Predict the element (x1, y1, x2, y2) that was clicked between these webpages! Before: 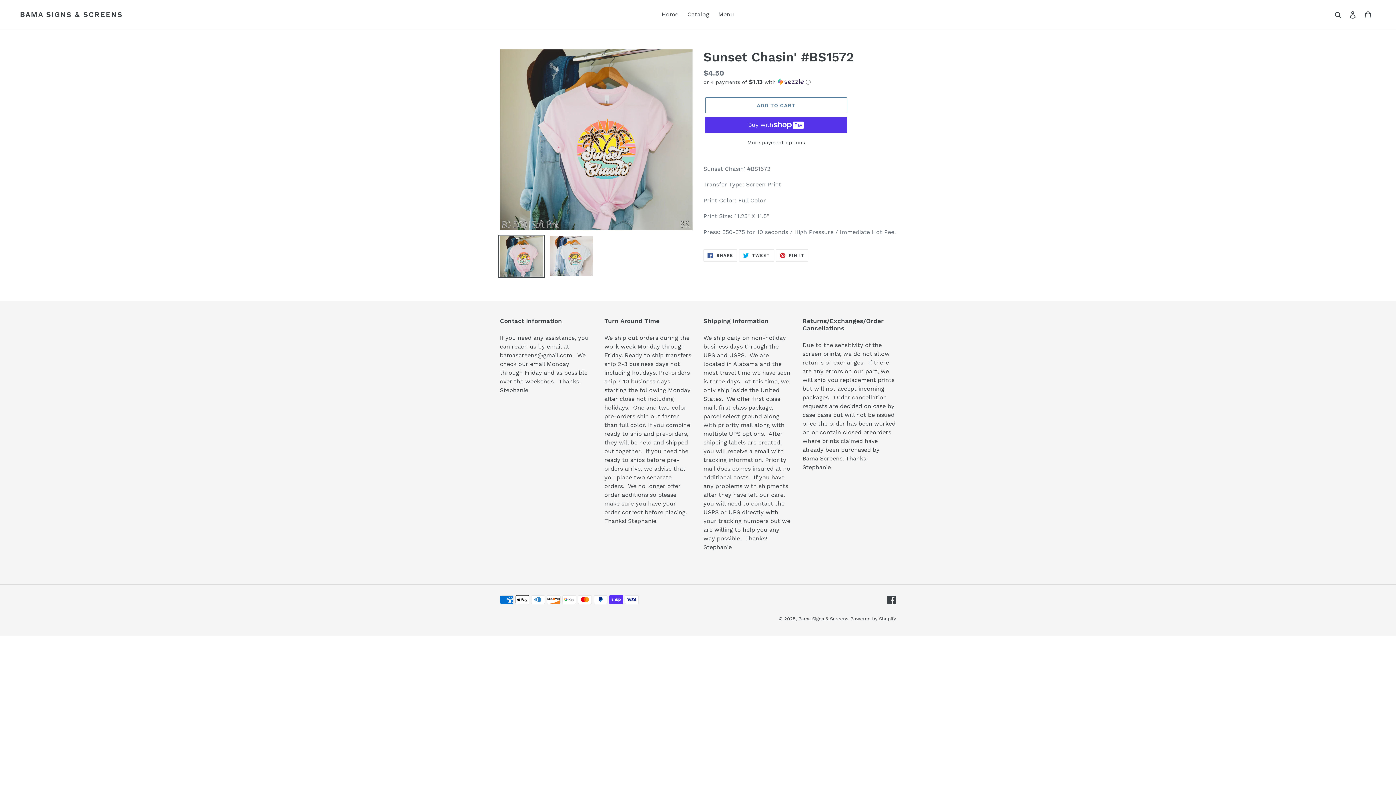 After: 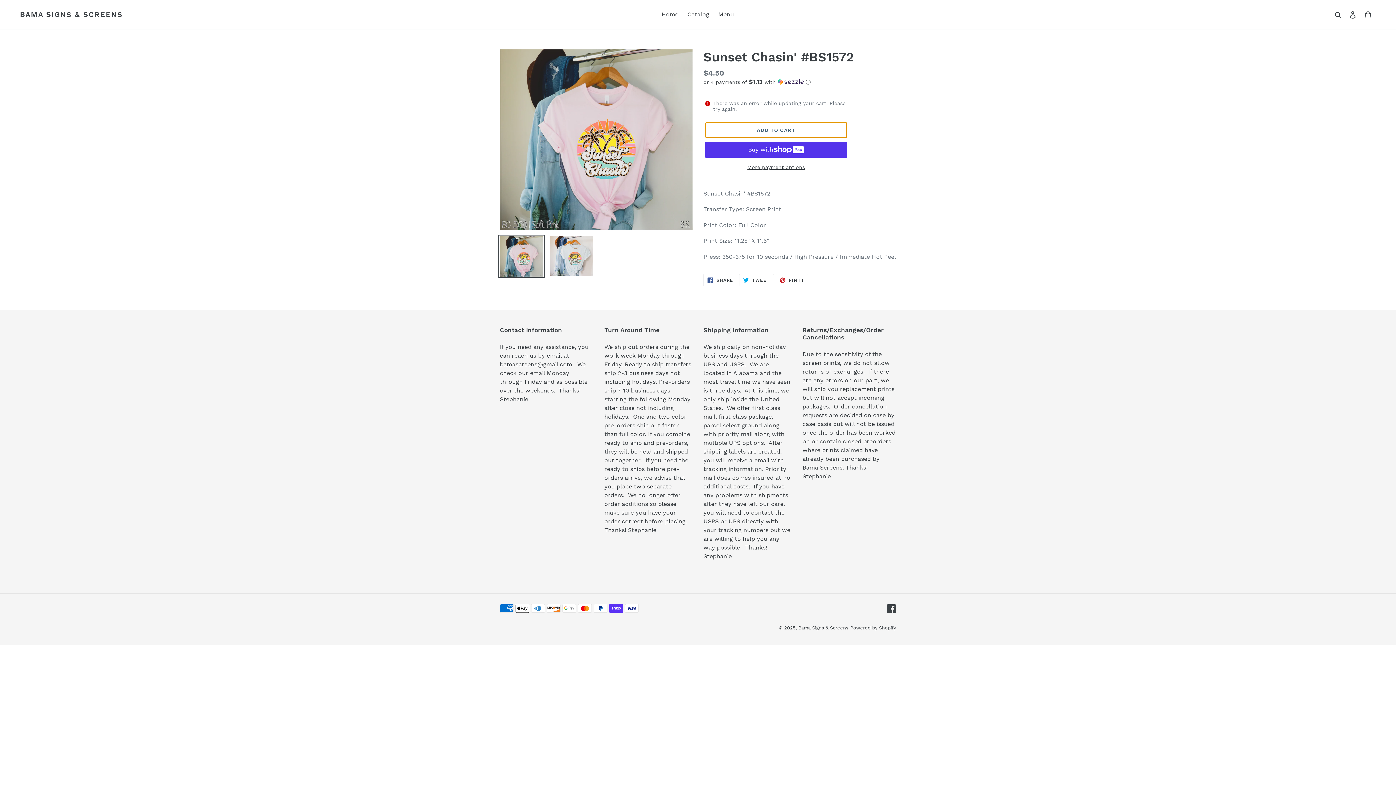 Action: label: Add to cart bbox: (705, 97, 847, 113)